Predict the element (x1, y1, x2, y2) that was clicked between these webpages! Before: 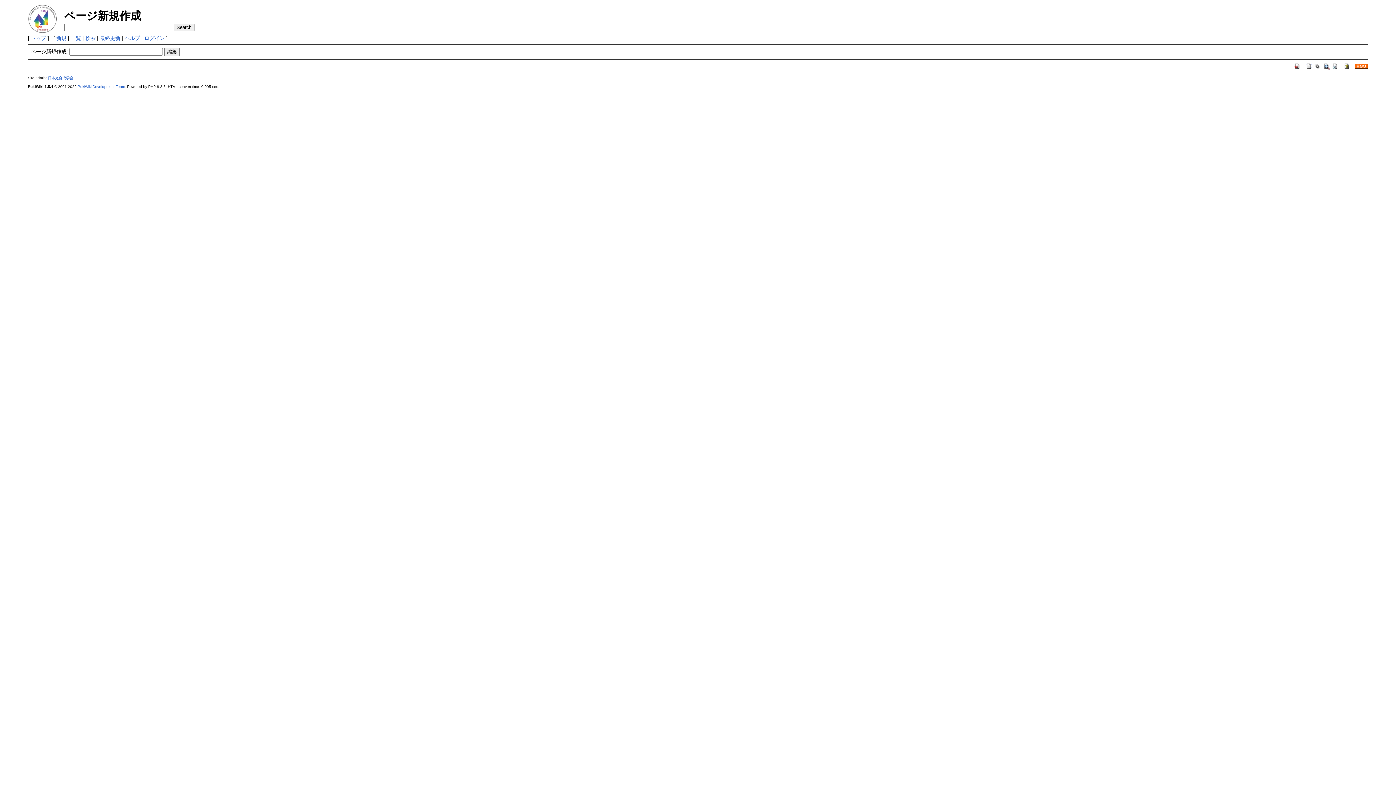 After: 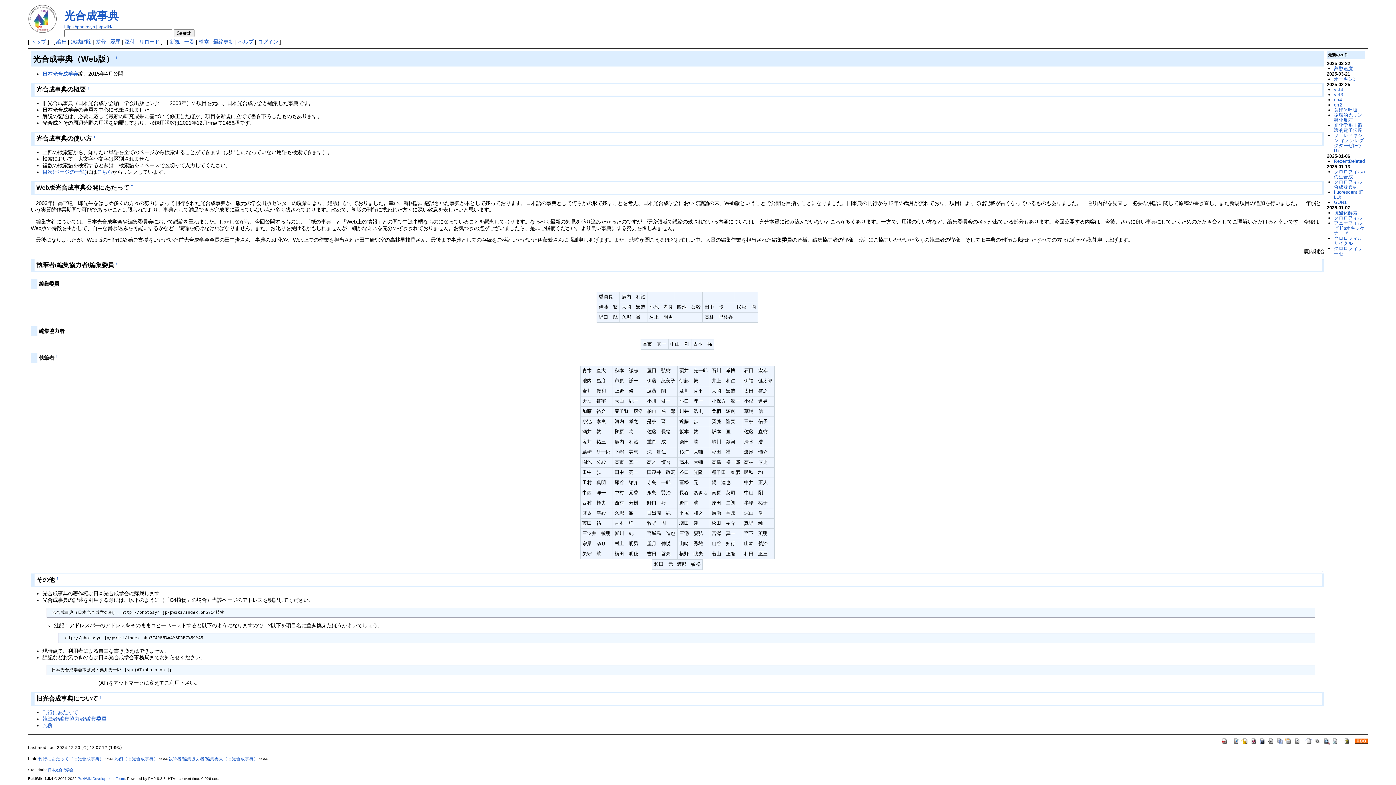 Action: bbox: (30, 35, 46, 41) label: トップ